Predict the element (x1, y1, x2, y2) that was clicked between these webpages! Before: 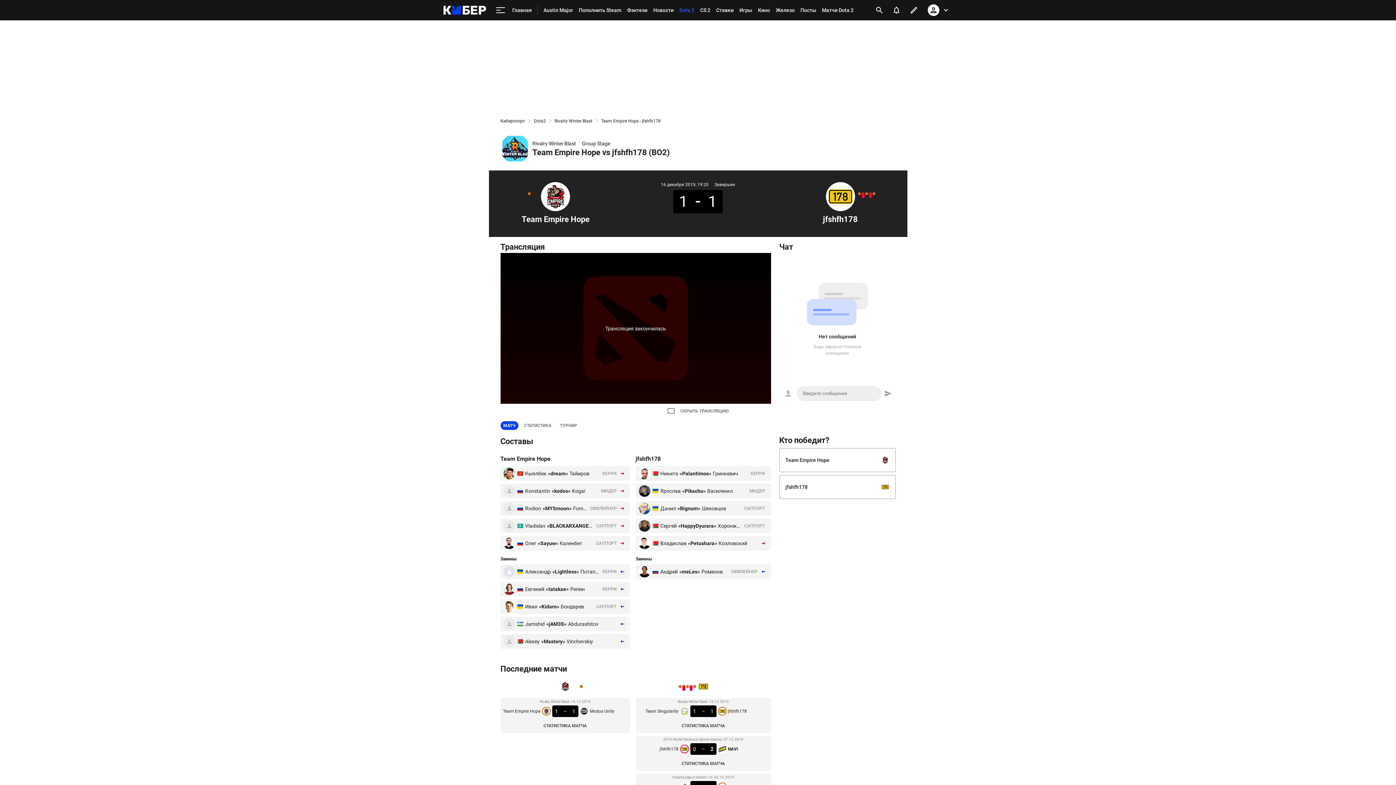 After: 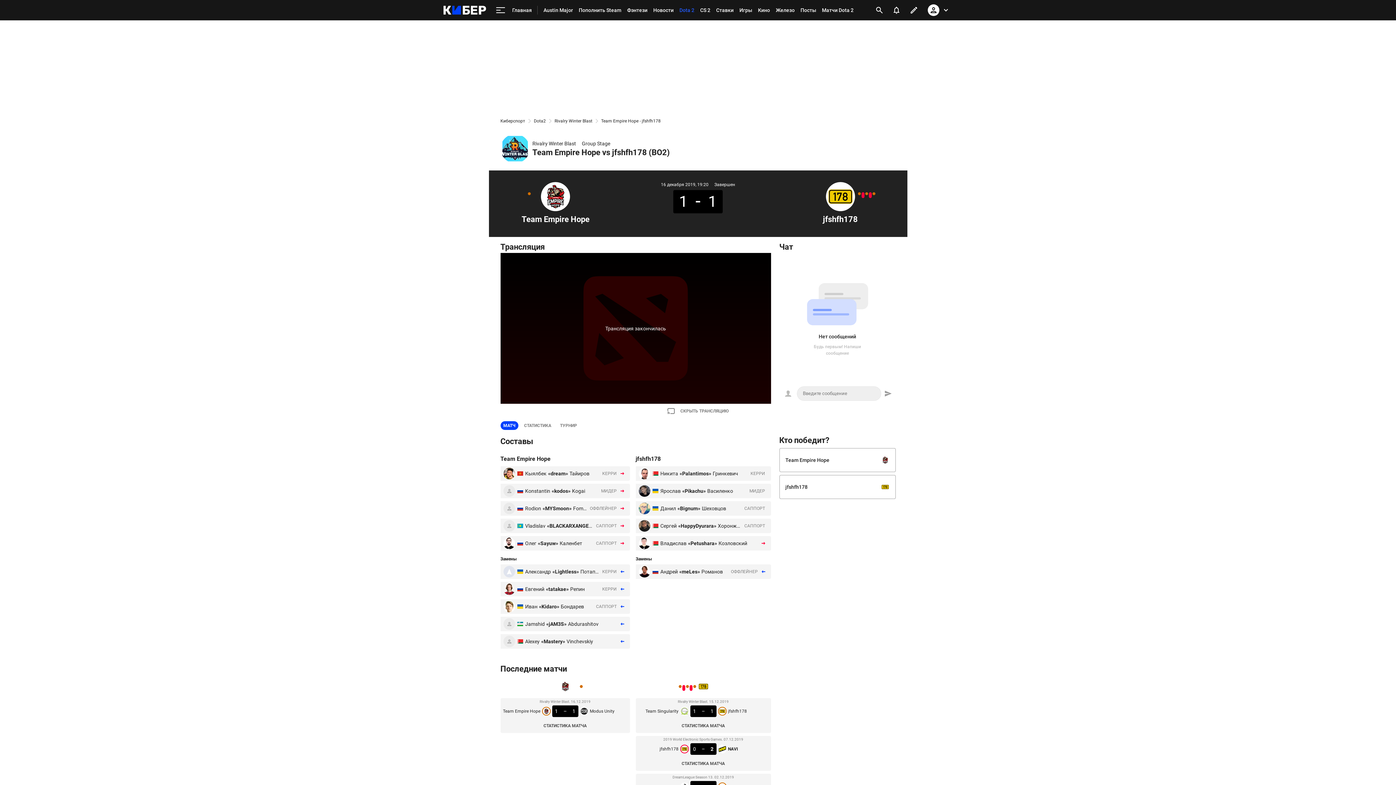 Action: bbox: (888, 1, 905, 18) label: уведомления